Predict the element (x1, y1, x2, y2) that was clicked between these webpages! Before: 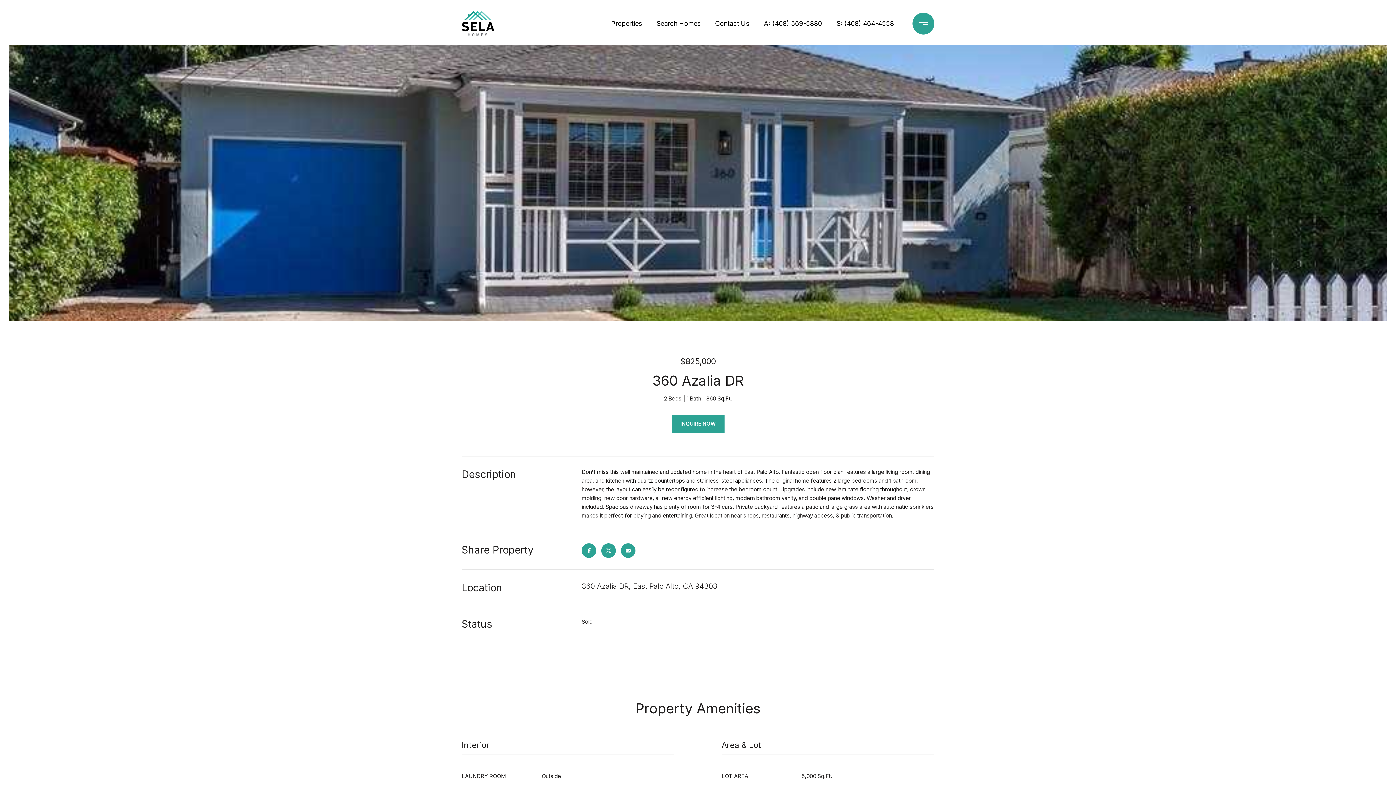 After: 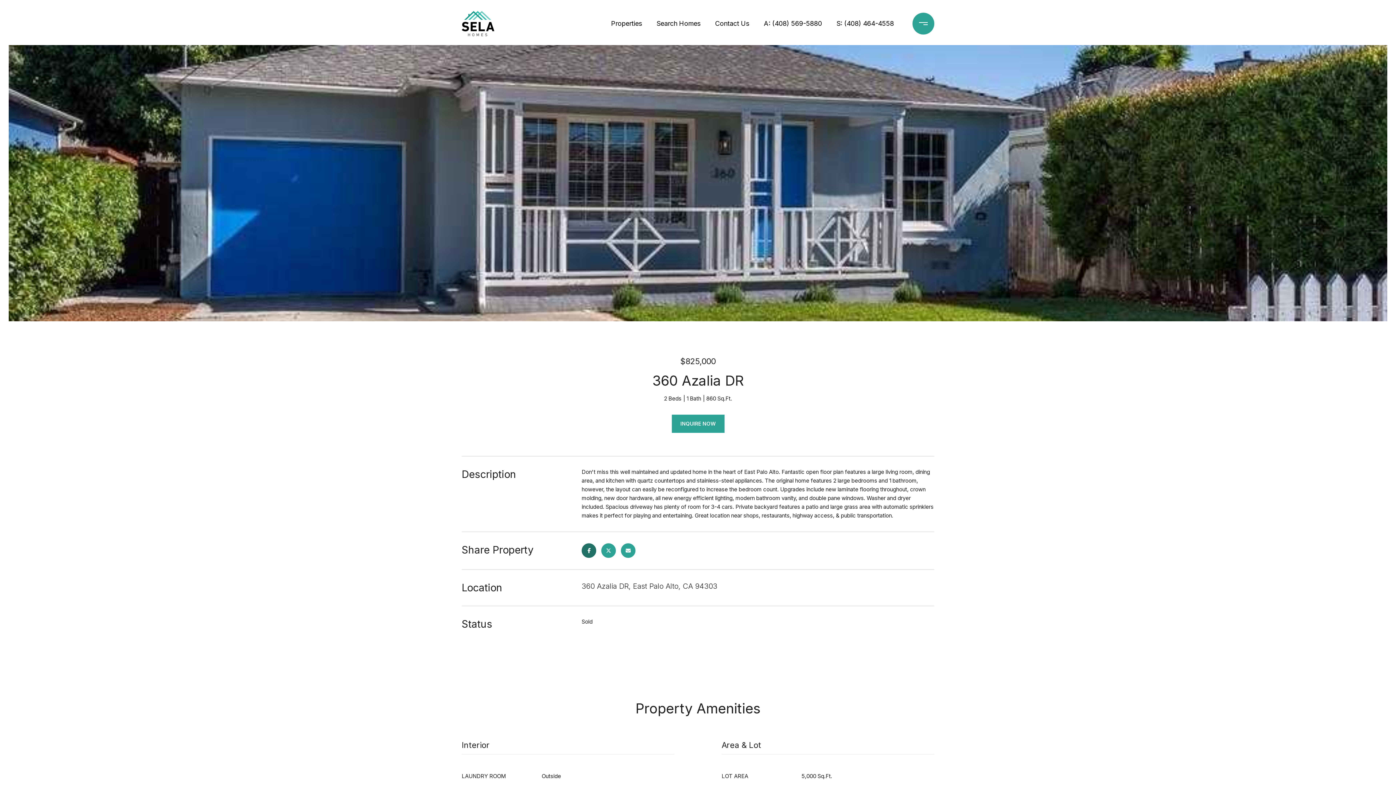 Action: bbox: (581, 543, 596, 558)